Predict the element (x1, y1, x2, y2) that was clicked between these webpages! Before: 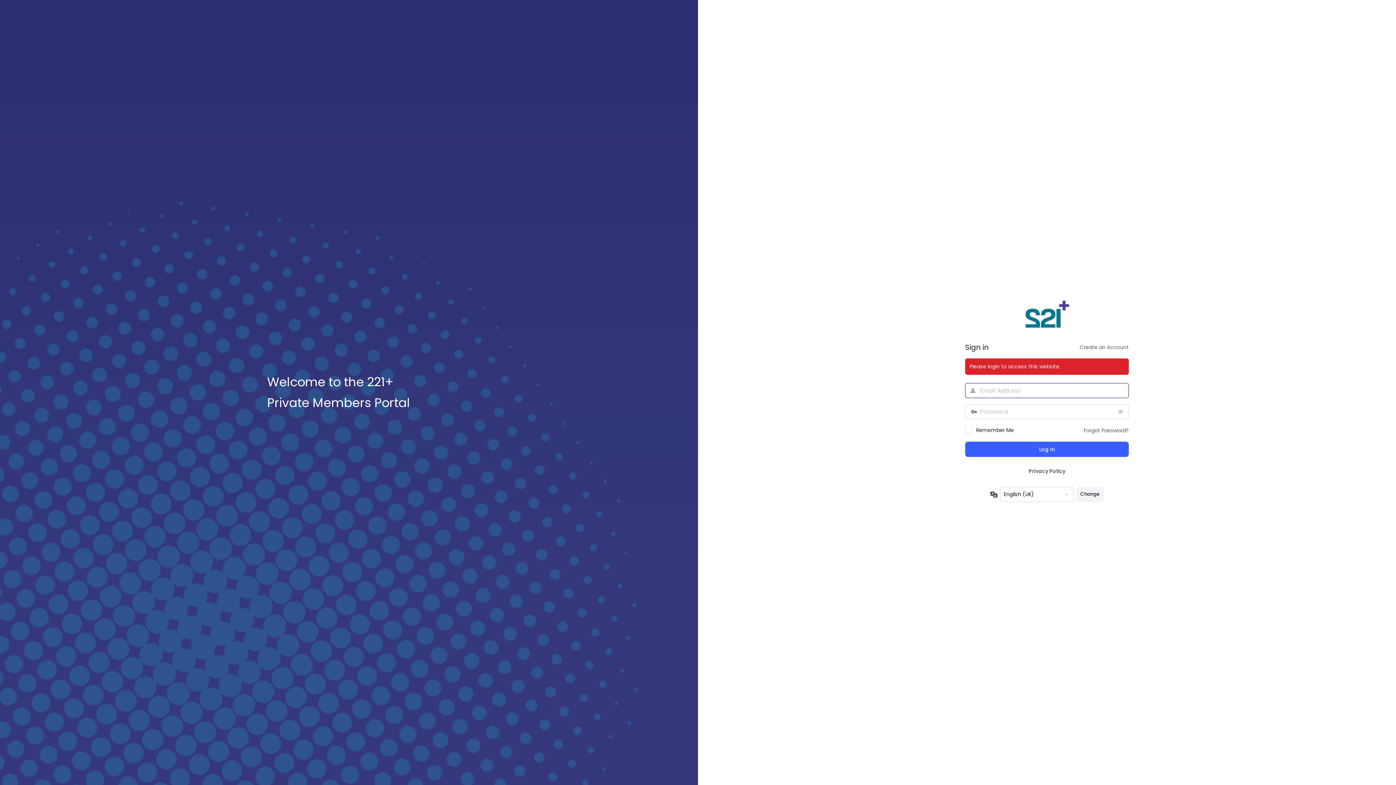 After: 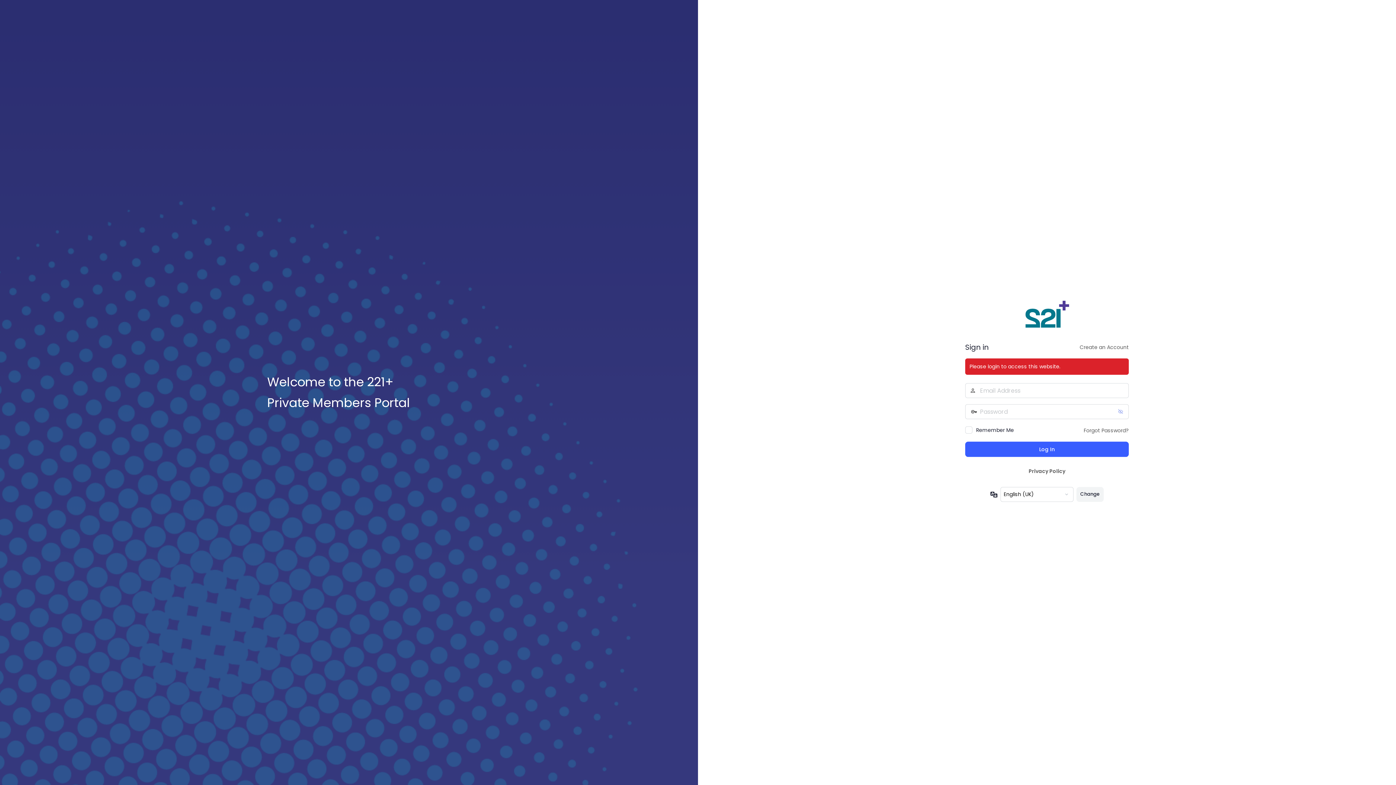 Action: label: Show password bbox: (1114, 404, 1129, 419)